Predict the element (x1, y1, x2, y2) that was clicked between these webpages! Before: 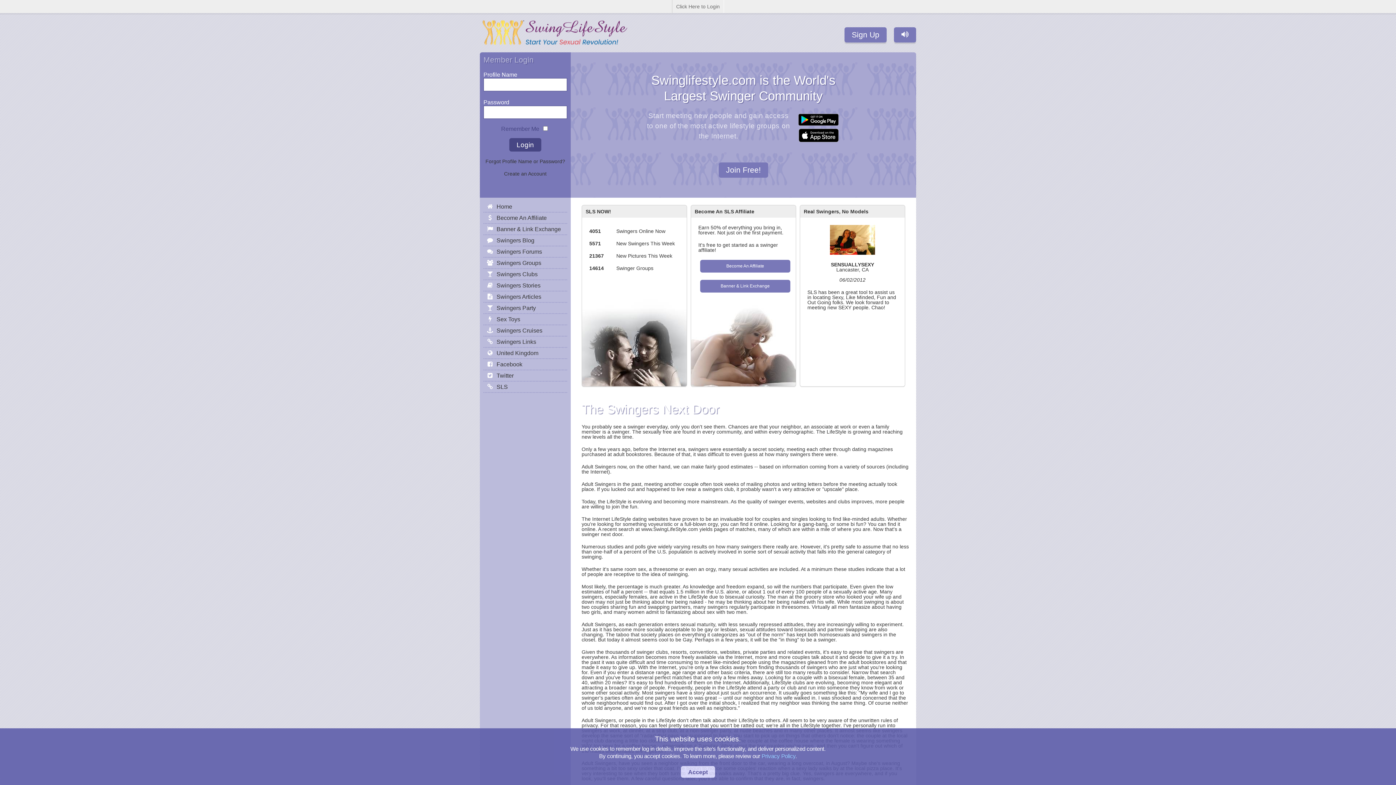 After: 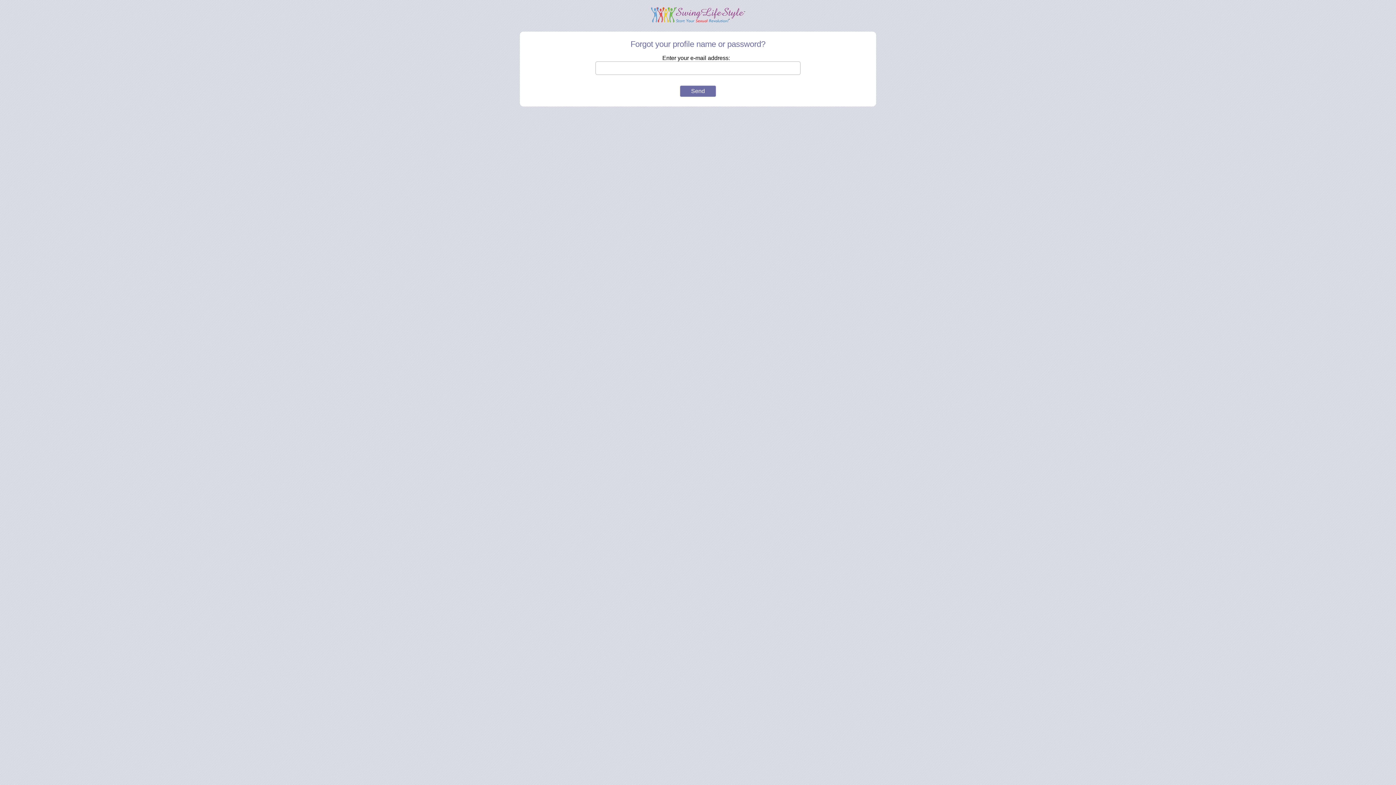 Action: label: Forgot Profile Name or Password? bbox: (485, 158, 565, 164)